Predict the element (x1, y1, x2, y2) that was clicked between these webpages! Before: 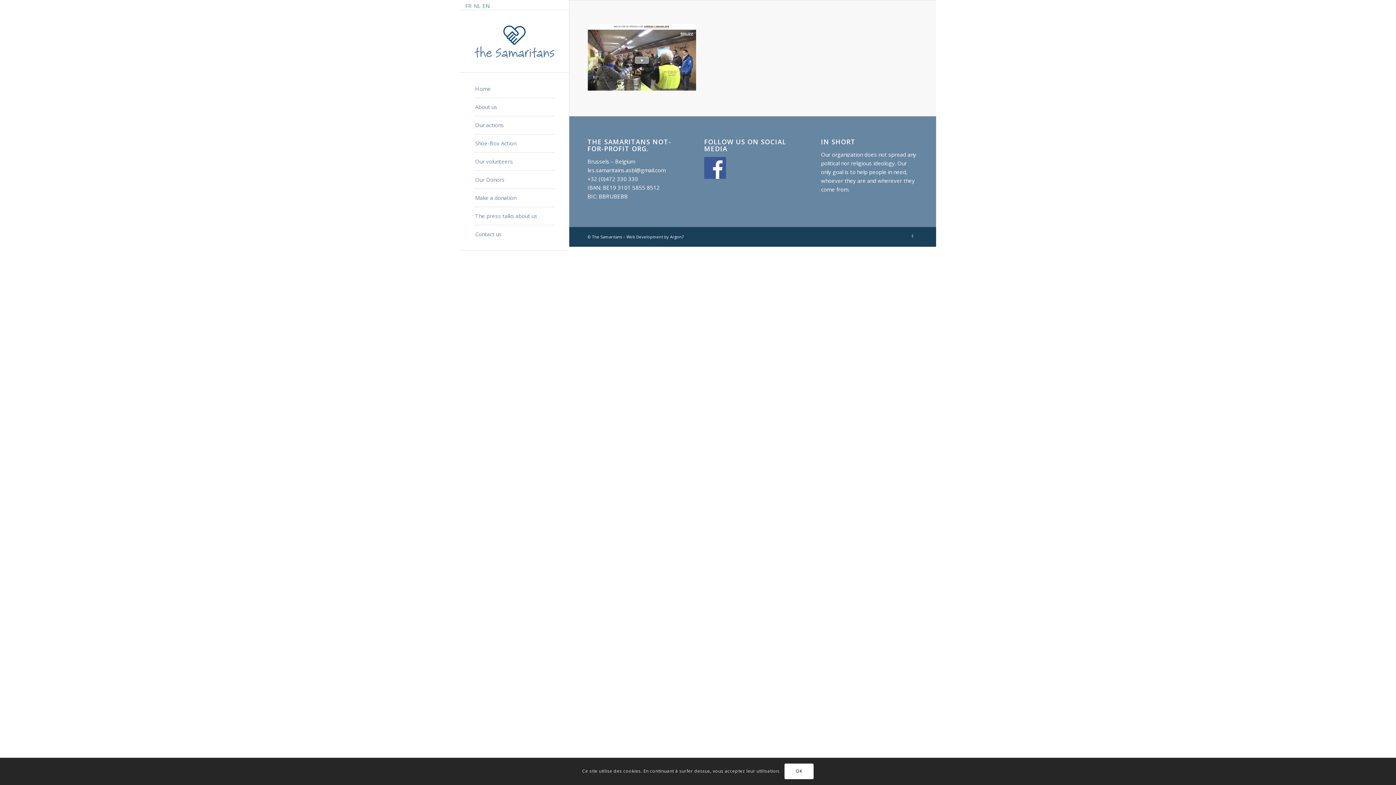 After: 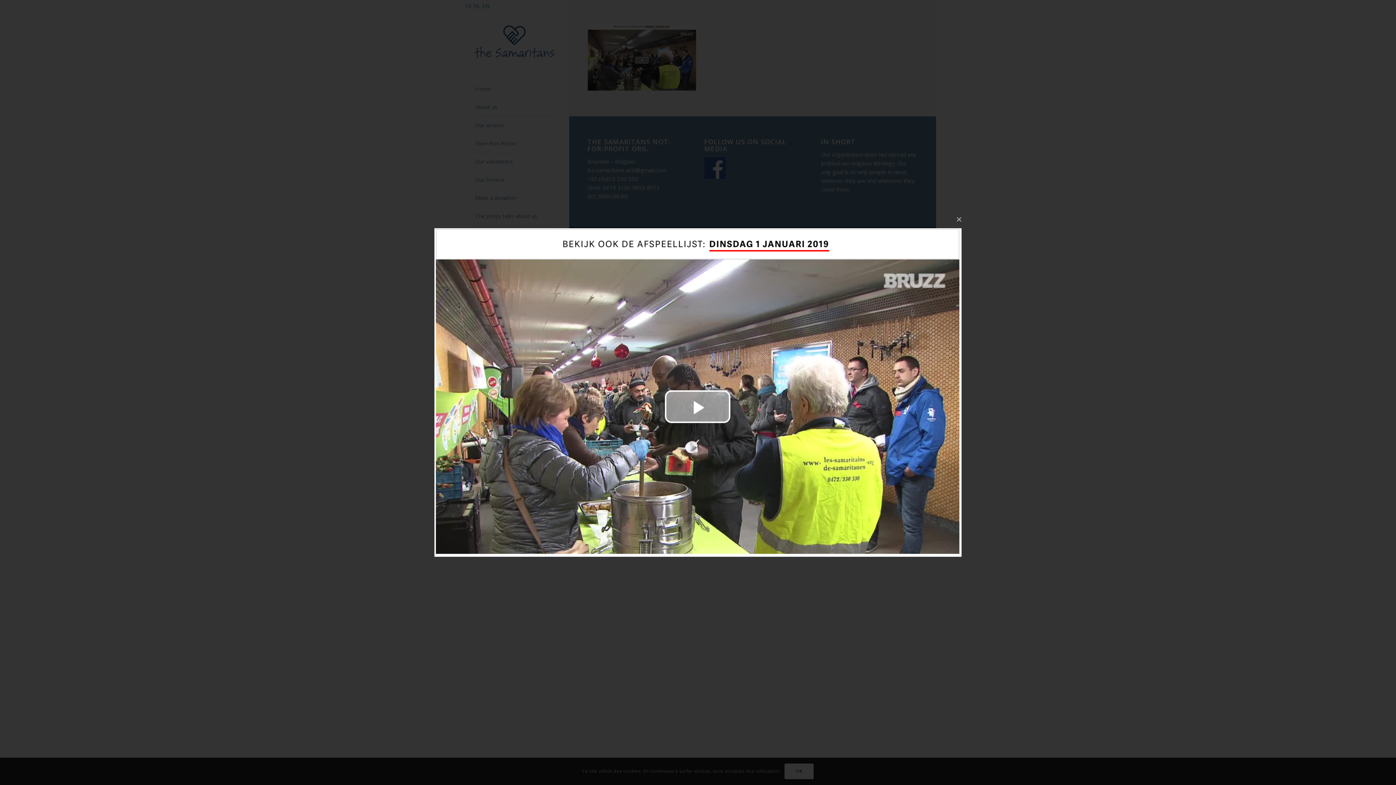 Action: bbox: (587, 85, 696, 92)